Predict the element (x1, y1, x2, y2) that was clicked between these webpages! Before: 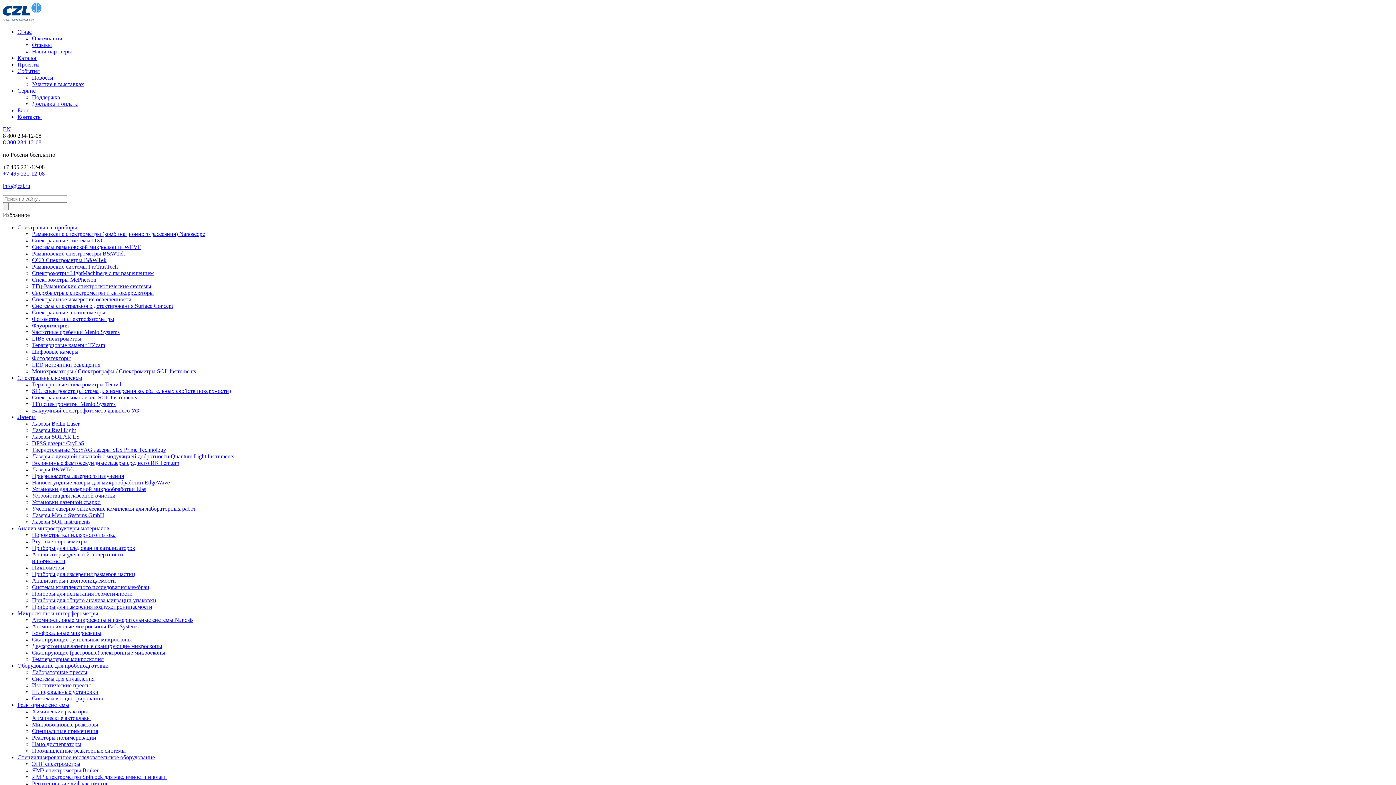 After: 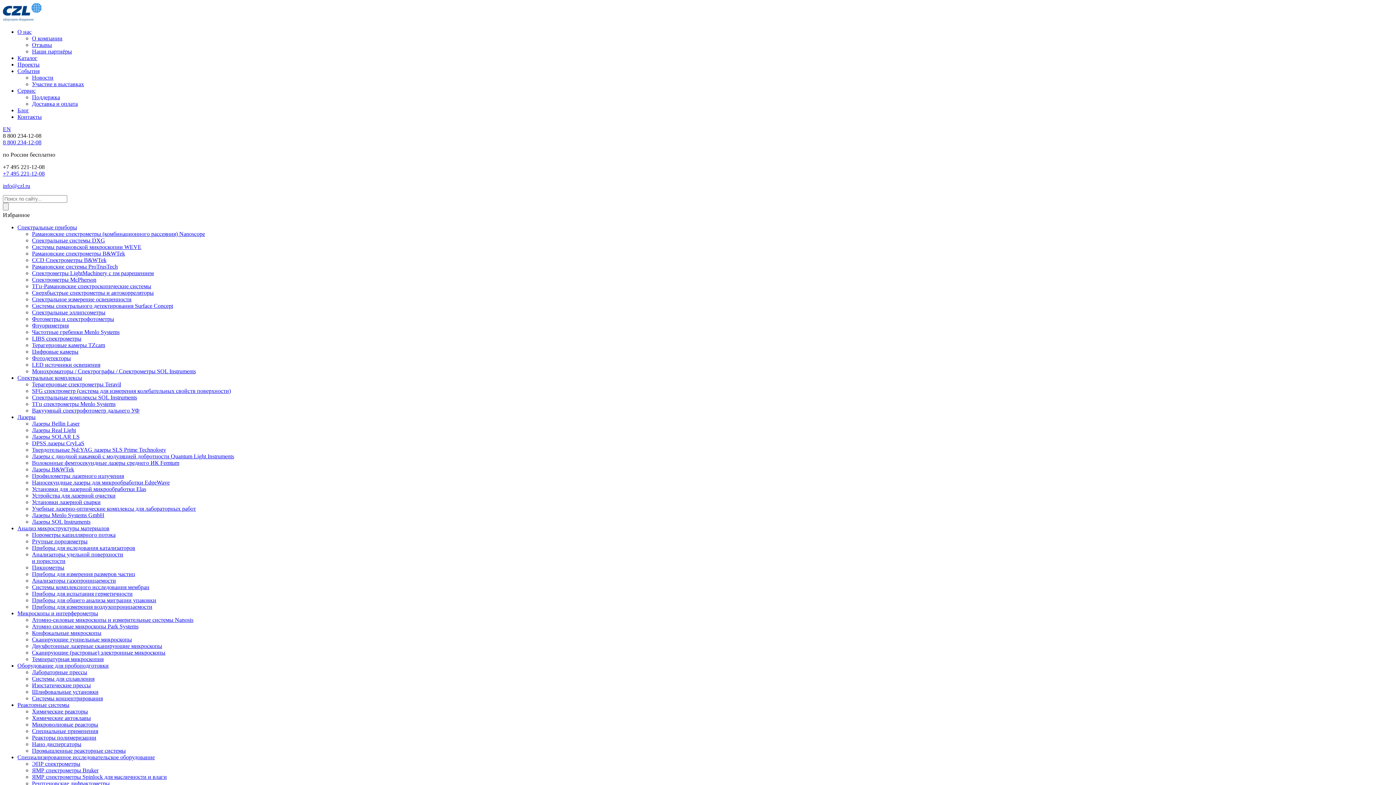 Action: label: Монохроматоры / Спектрографы / Спектрометры SOL Instruments bbox: (32, 368, 196, 374)